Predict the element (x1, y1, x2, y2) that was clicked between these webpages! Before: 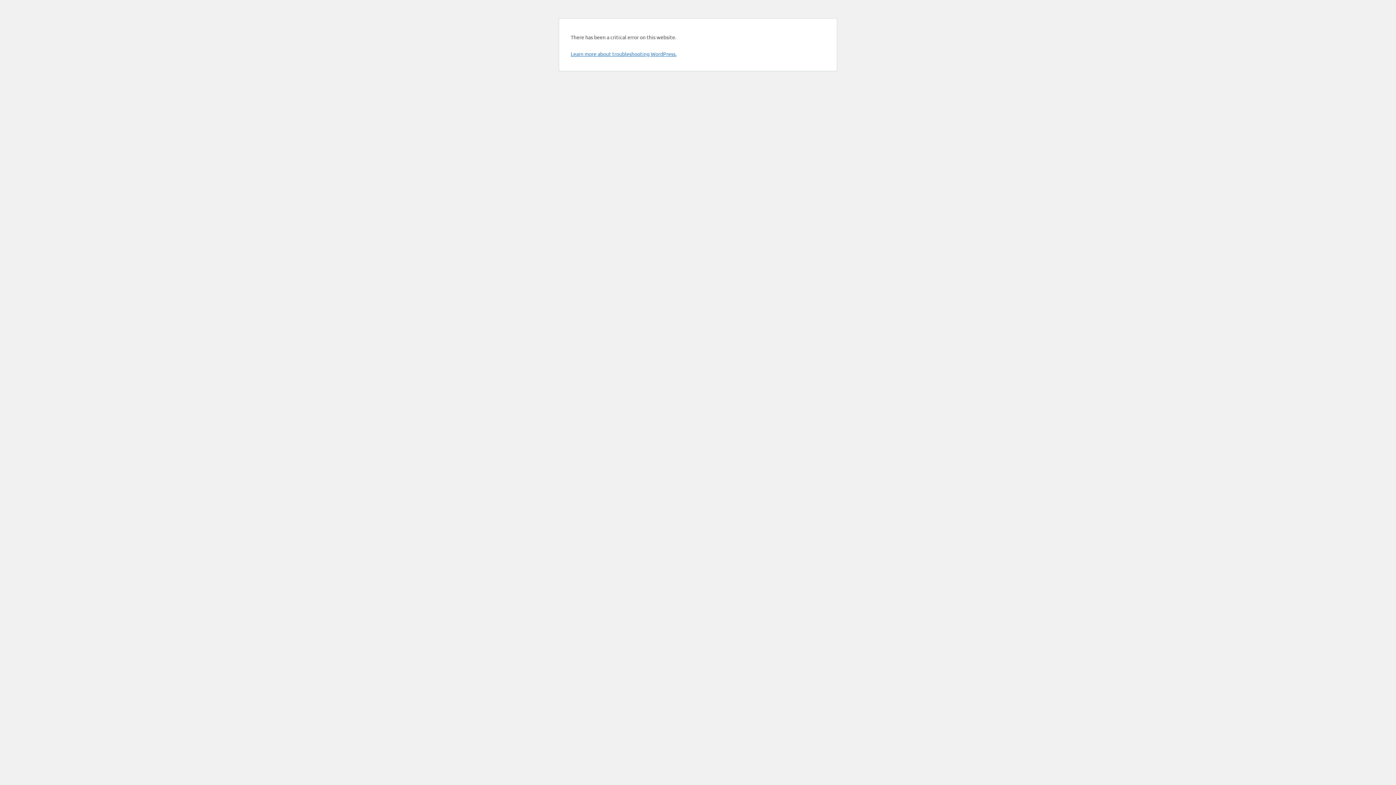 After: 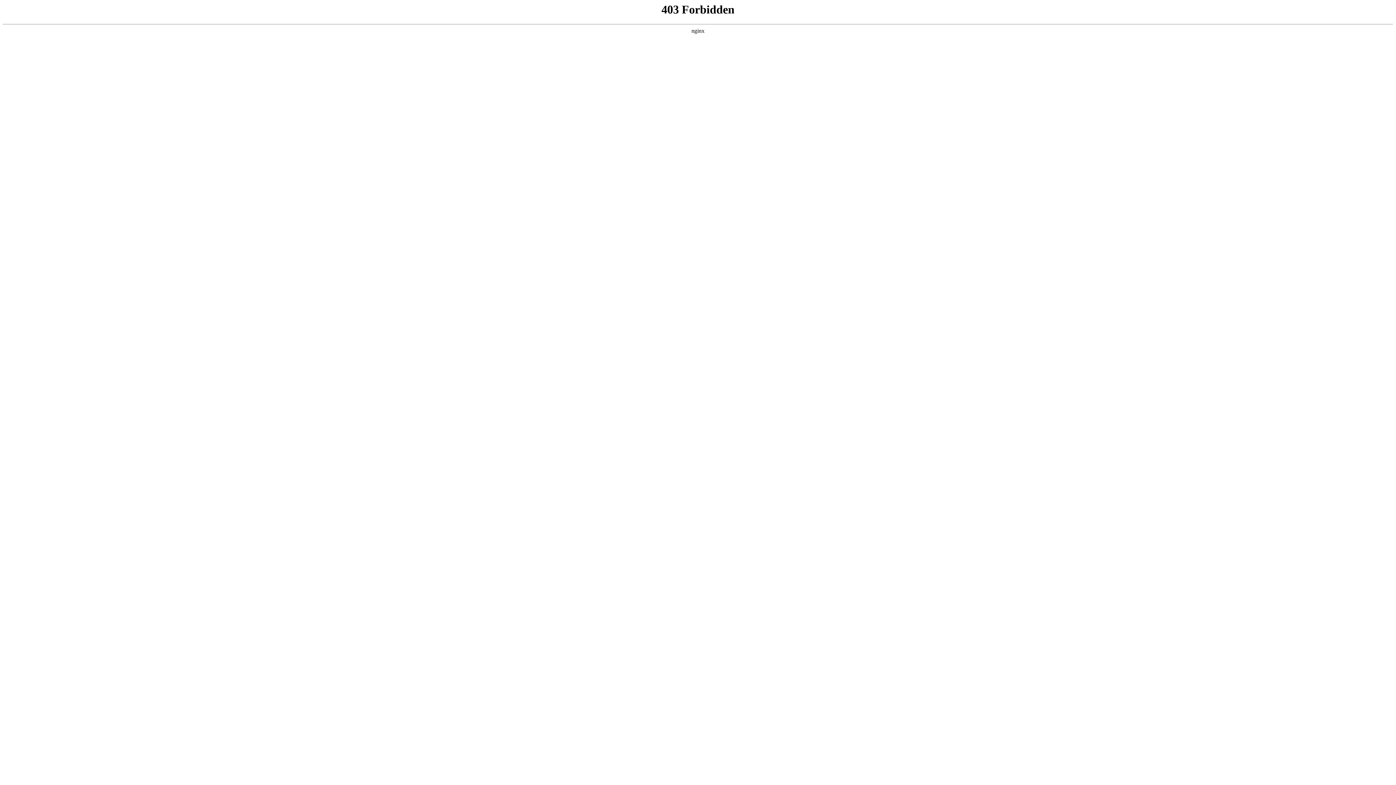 Action: bbox: (570, 50, 676, 57) label: Learn more about troubleshooting WordPress.